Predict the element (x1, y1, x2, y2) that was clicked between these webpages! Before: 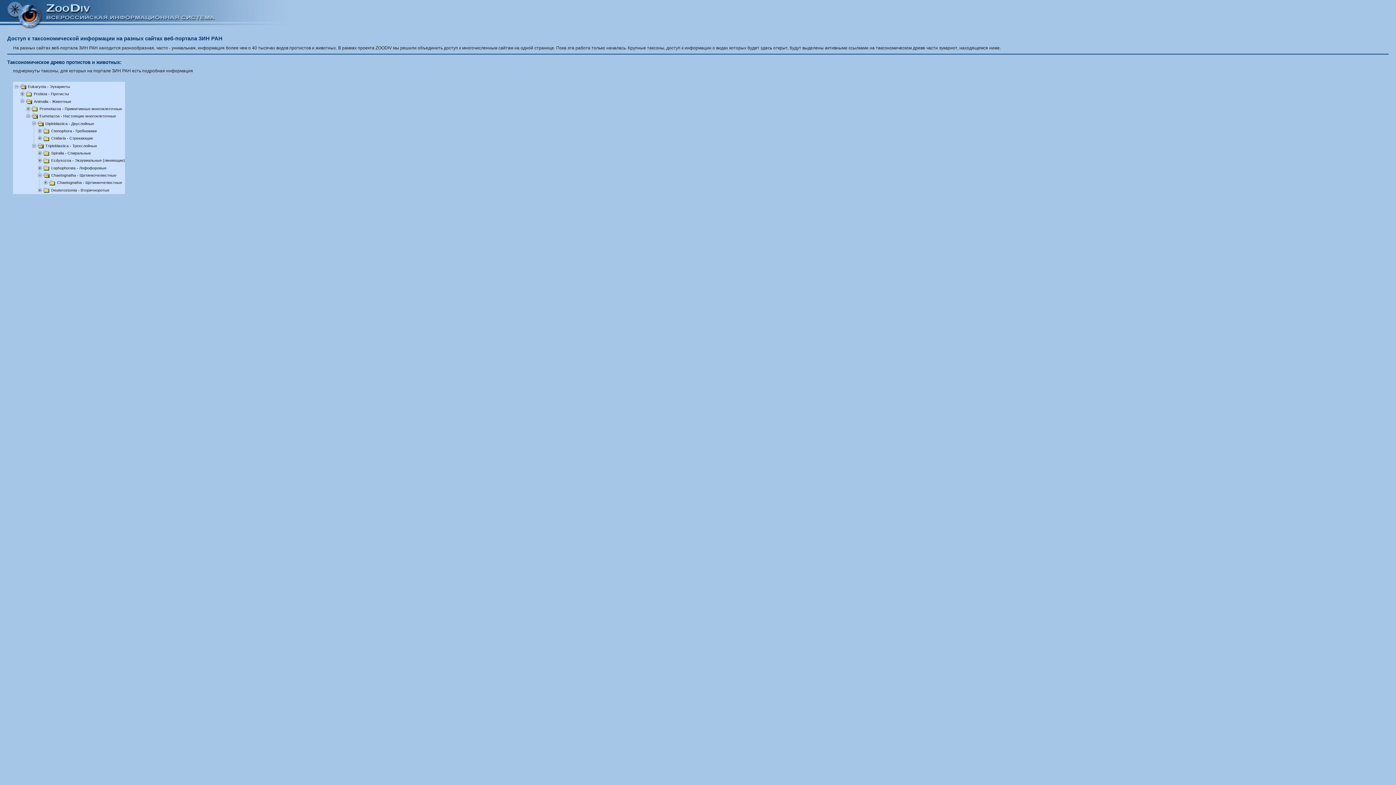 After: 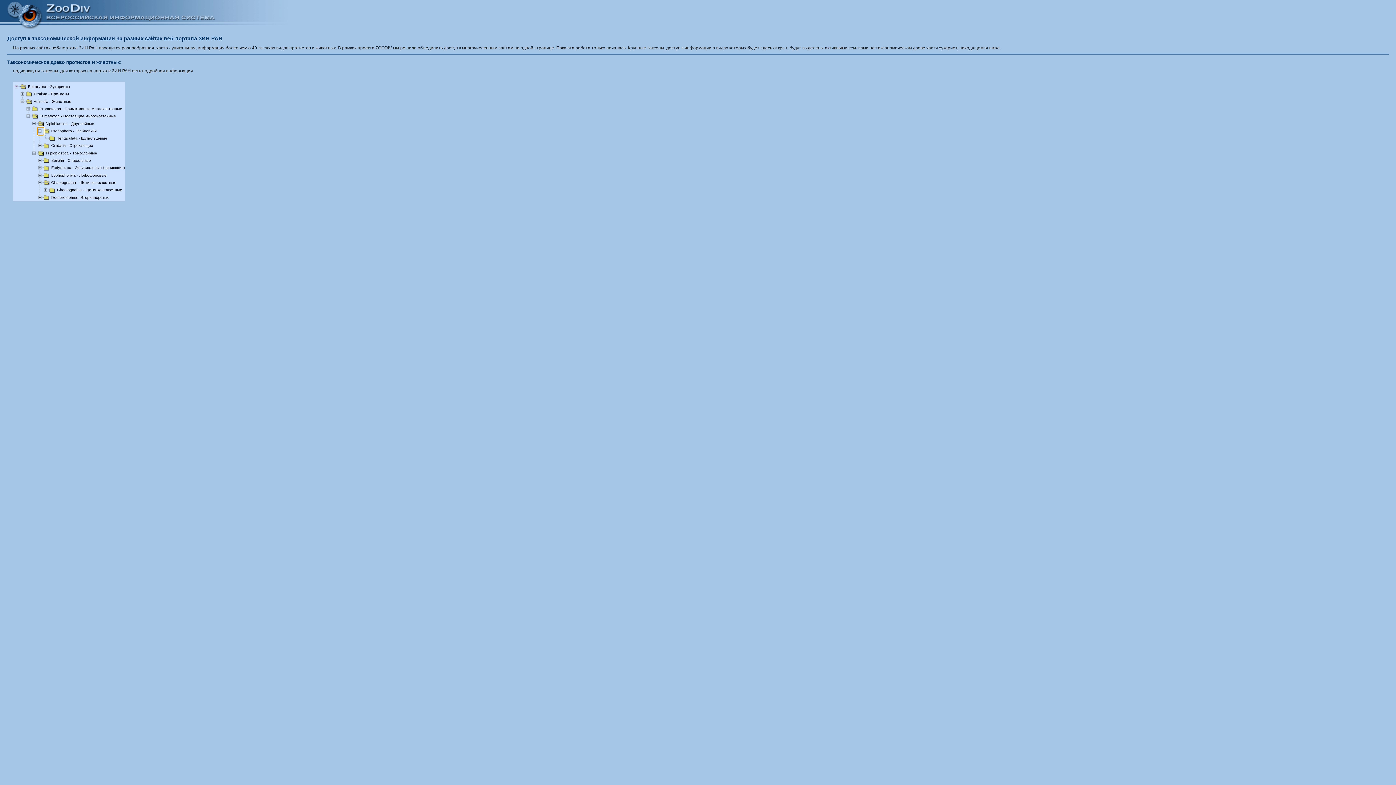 Action: bbox: (37, 128, 43, 133)